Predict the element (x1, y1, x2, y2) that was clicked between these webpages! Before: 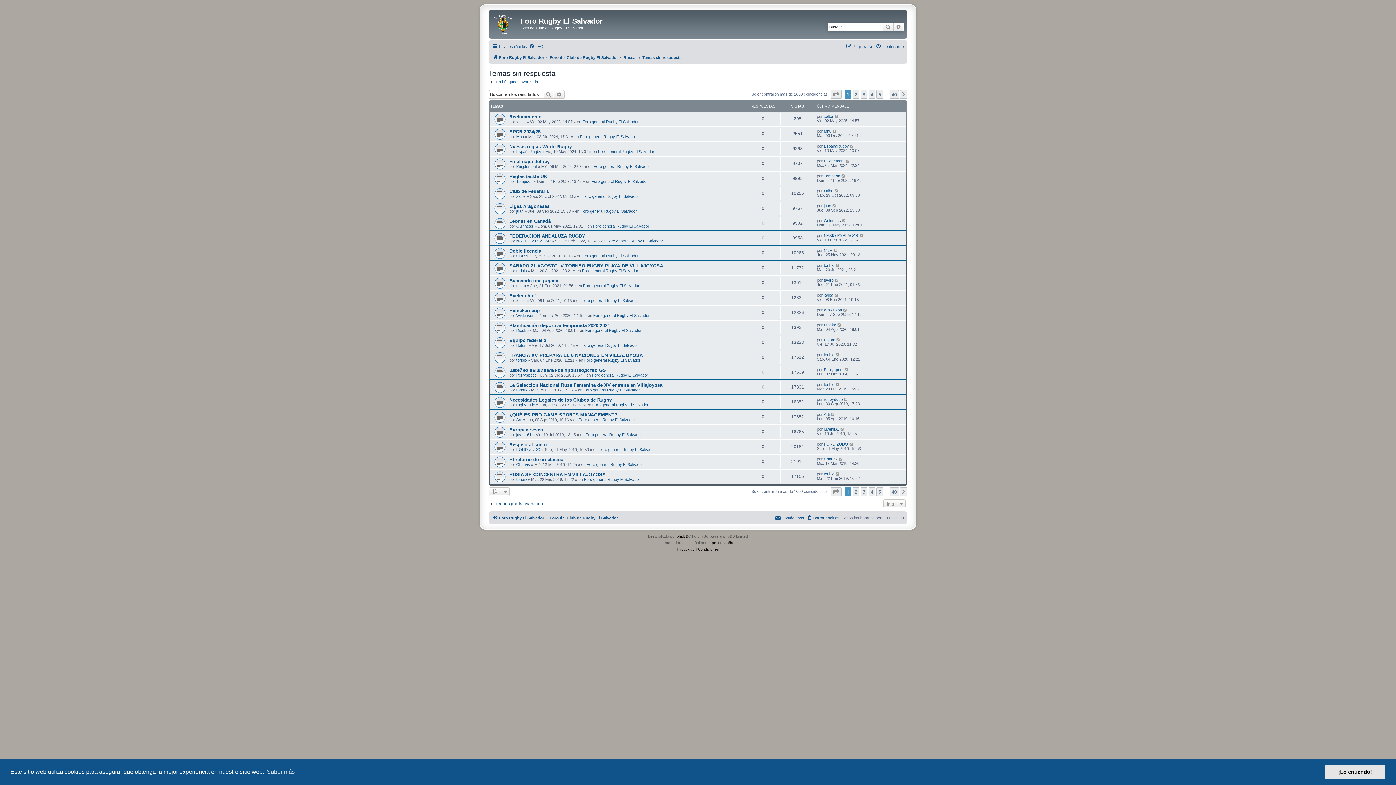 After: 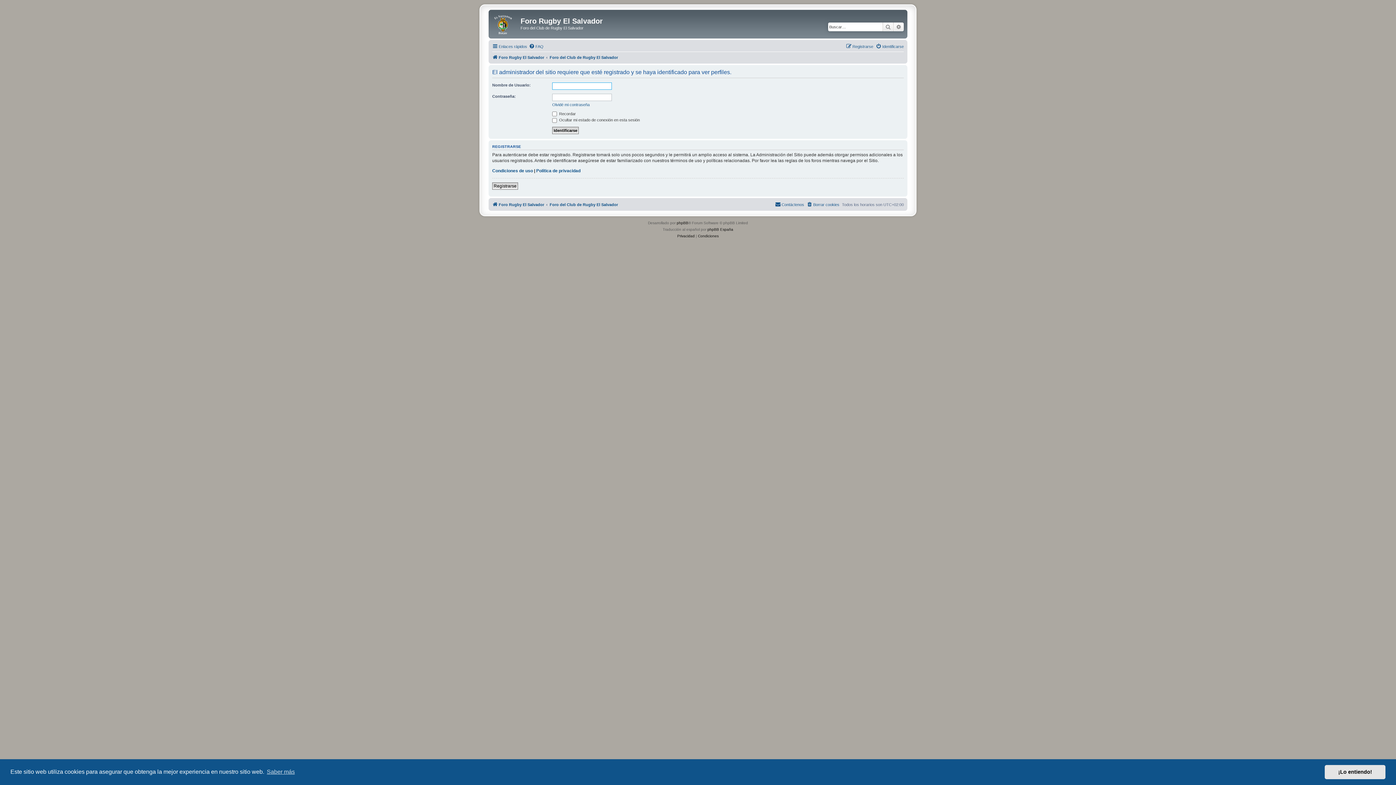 Action: label: rugbydude bbox: (824, 397, 842, 401)